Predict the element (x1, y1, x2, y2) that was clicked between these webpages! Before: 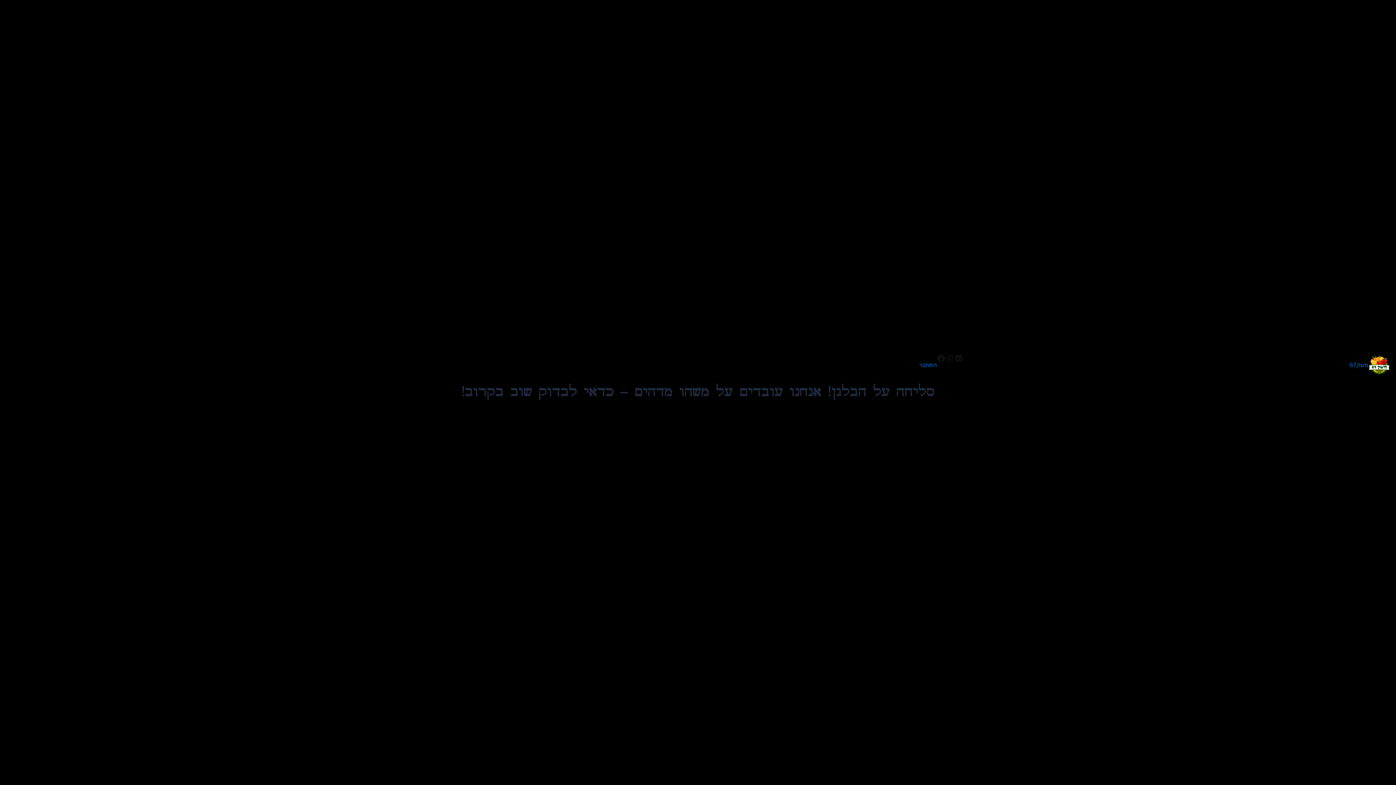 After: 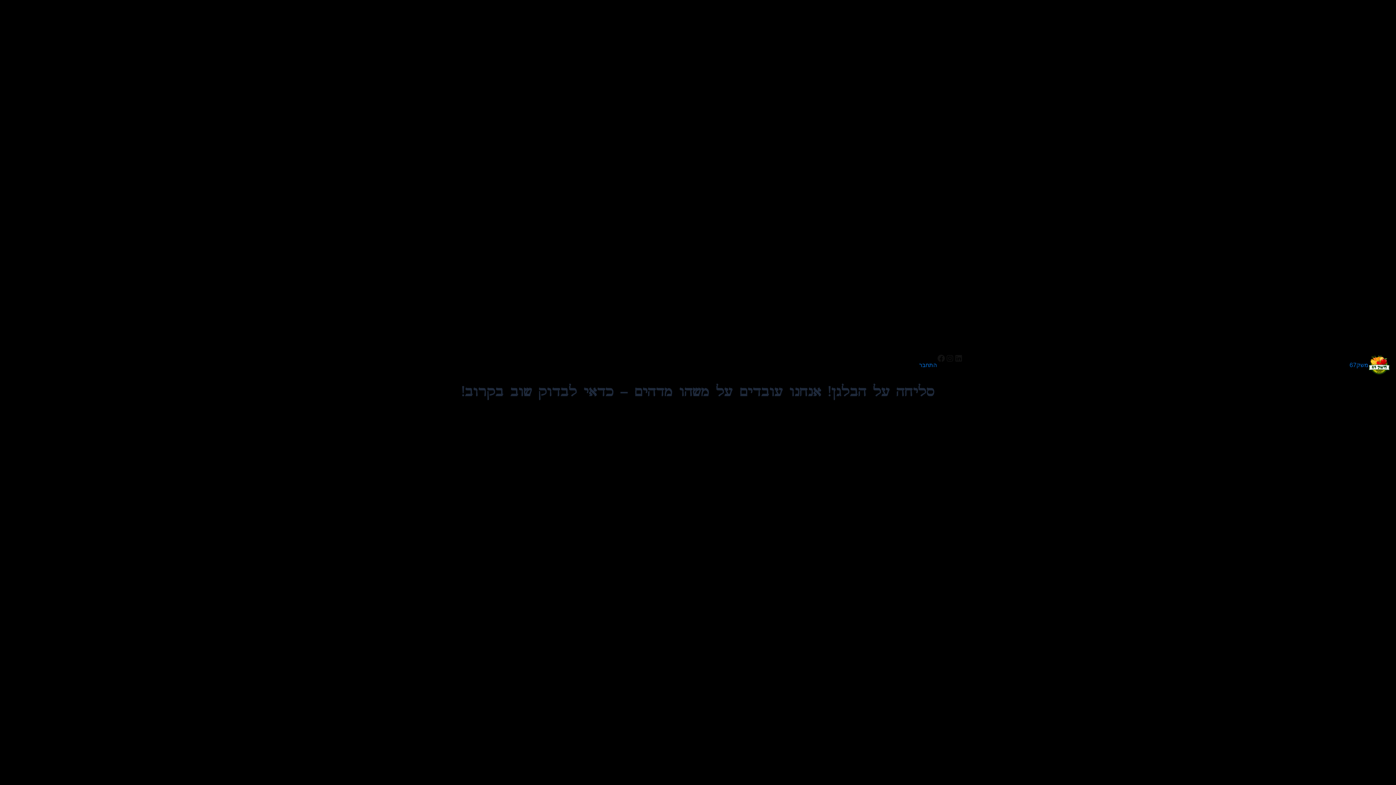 Action: label: משק67 bbox: (1349, 361, 1368, 368)